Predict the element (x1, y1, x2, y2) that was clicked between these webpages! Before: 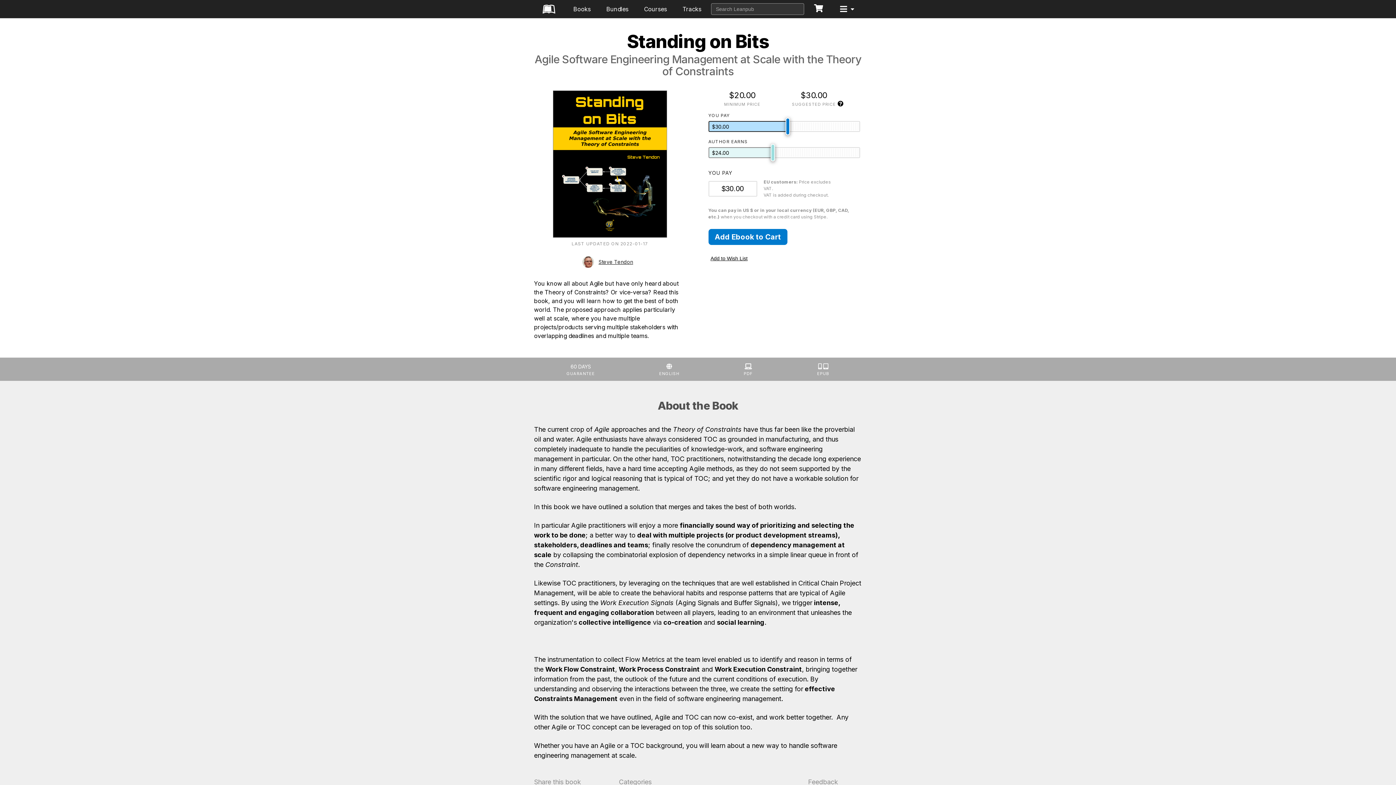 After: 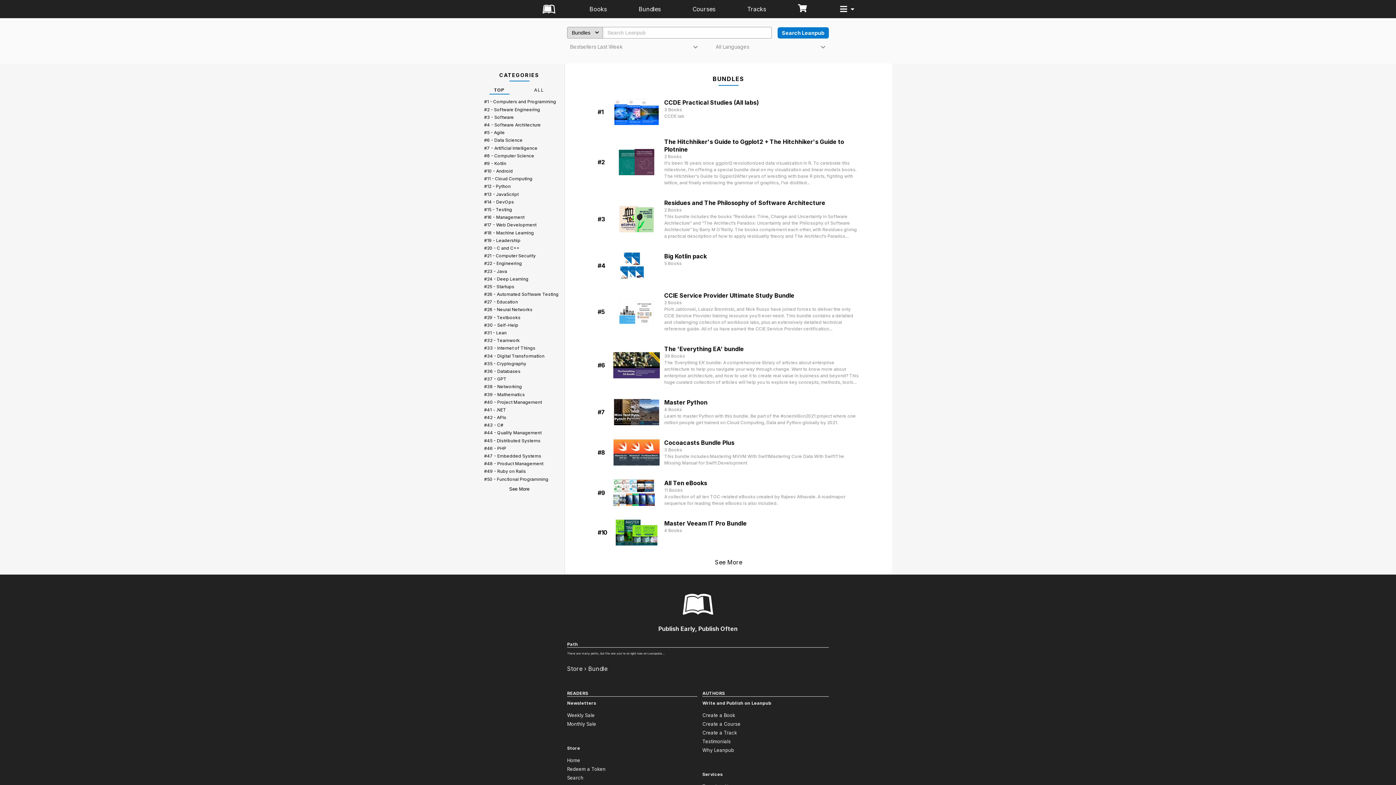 Action: bbox: (603, 0, 631, 18) label: Bundles